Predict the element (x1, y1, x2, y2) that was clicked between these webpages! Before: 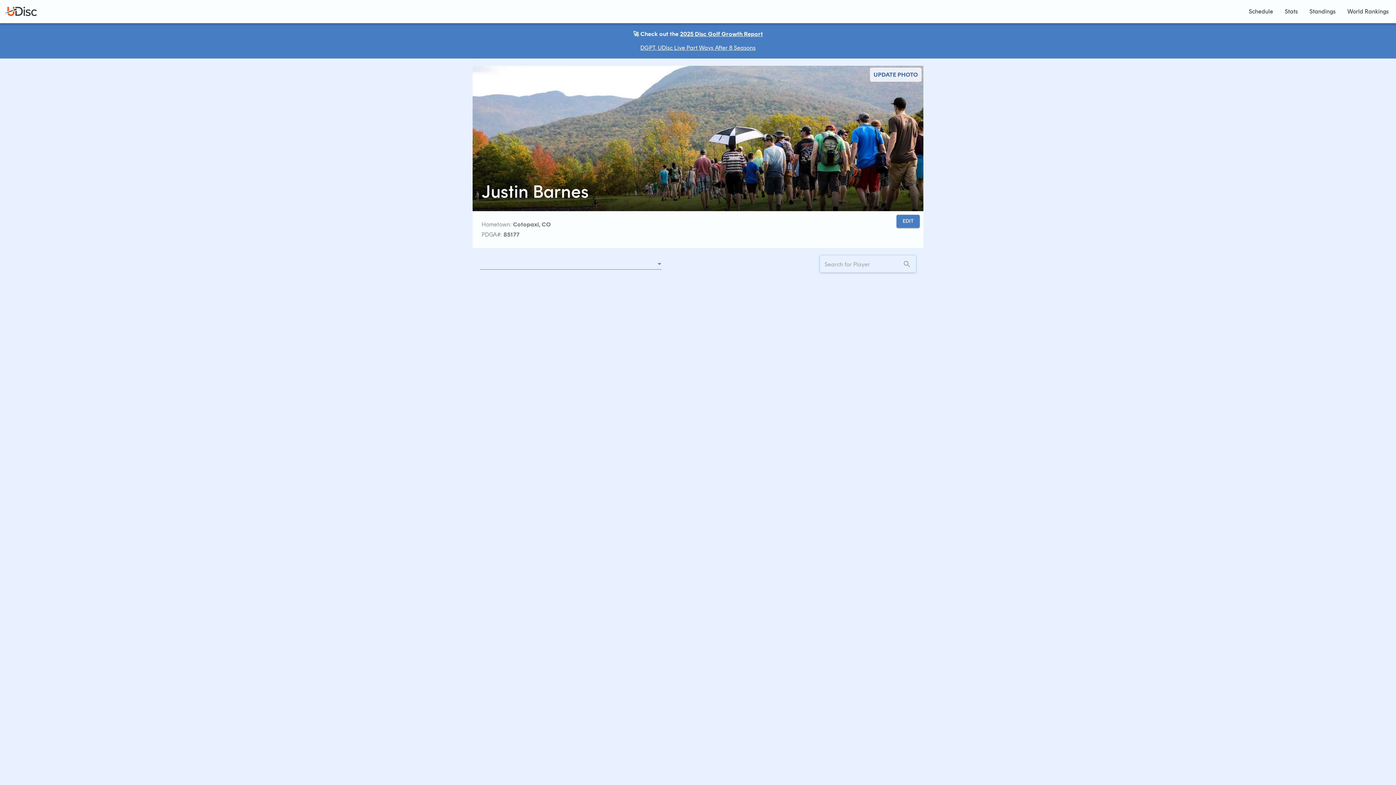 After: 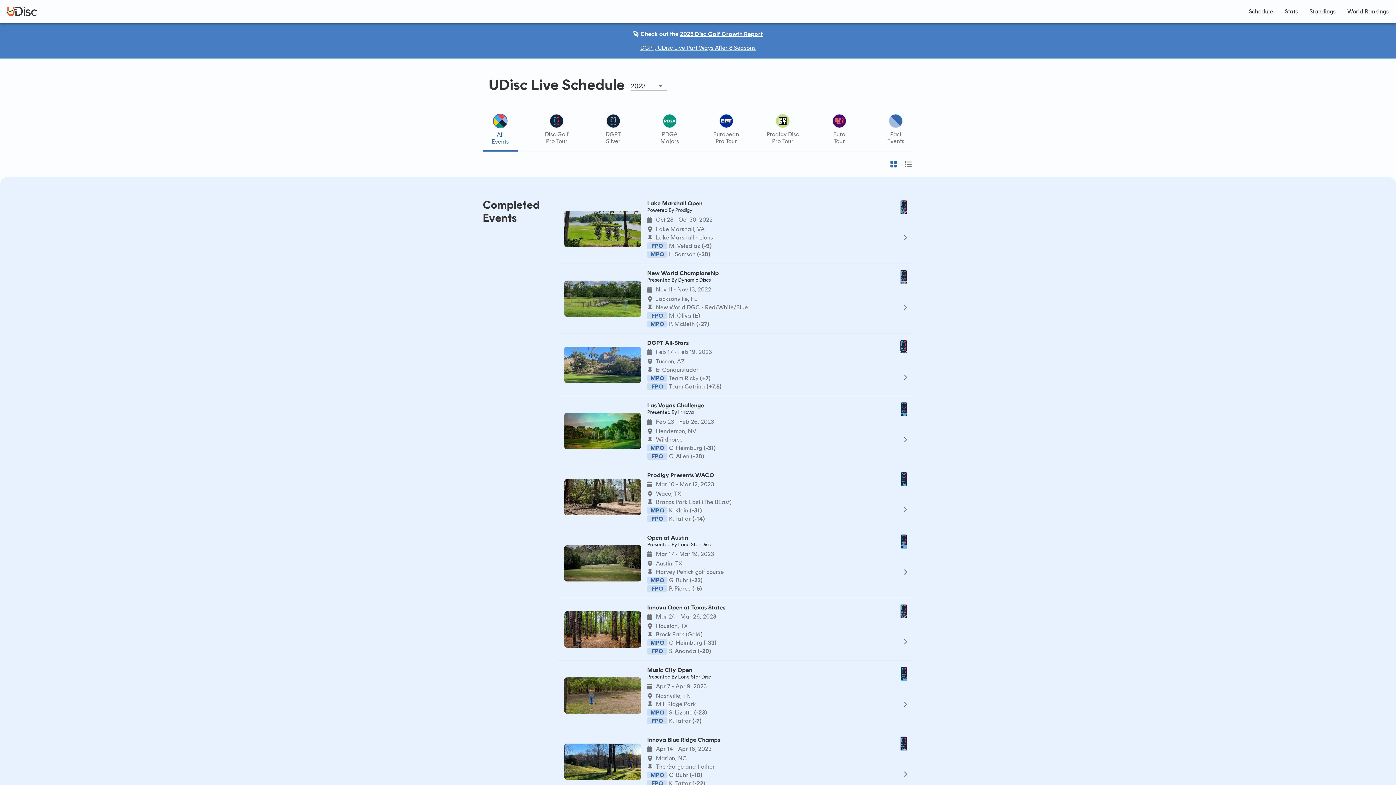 Action: bbox: (4, 5, 37, 17)